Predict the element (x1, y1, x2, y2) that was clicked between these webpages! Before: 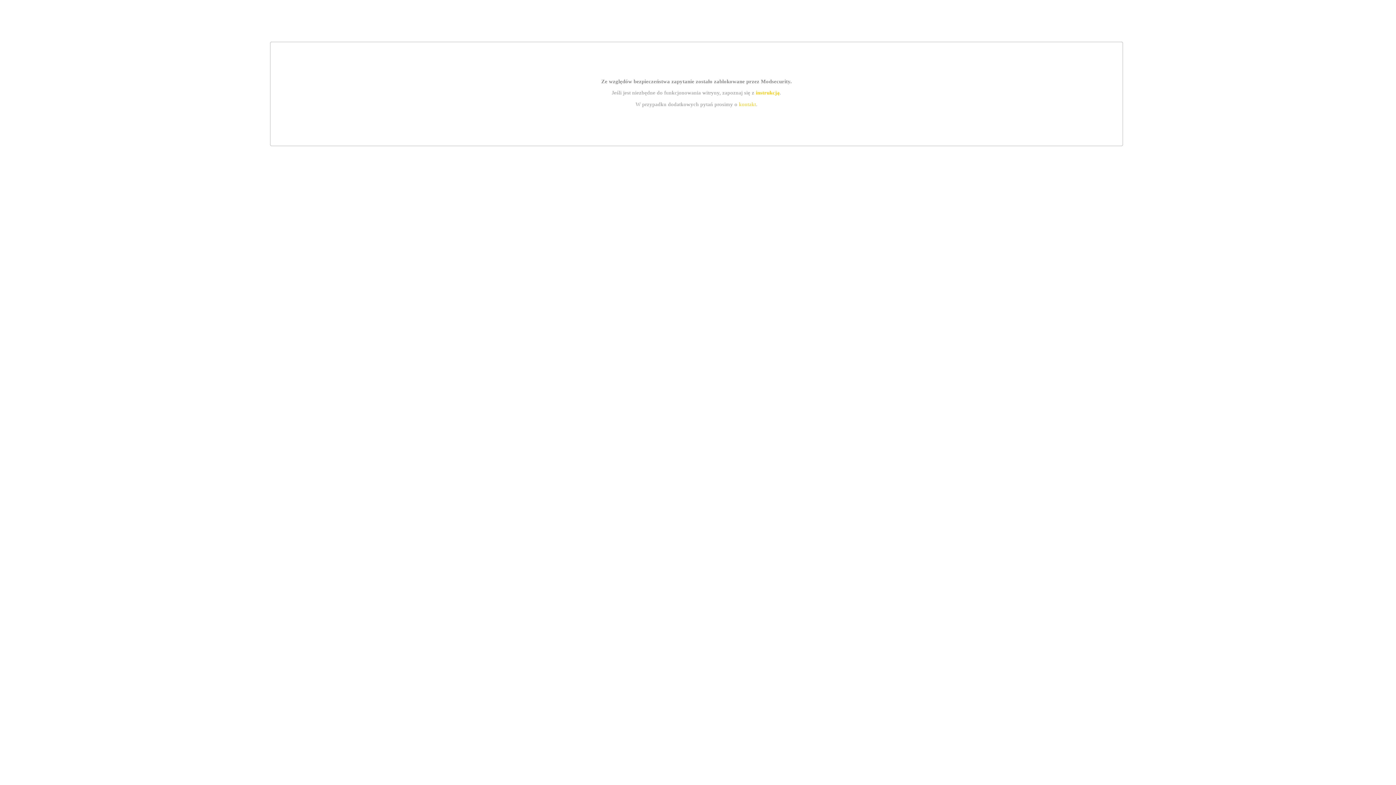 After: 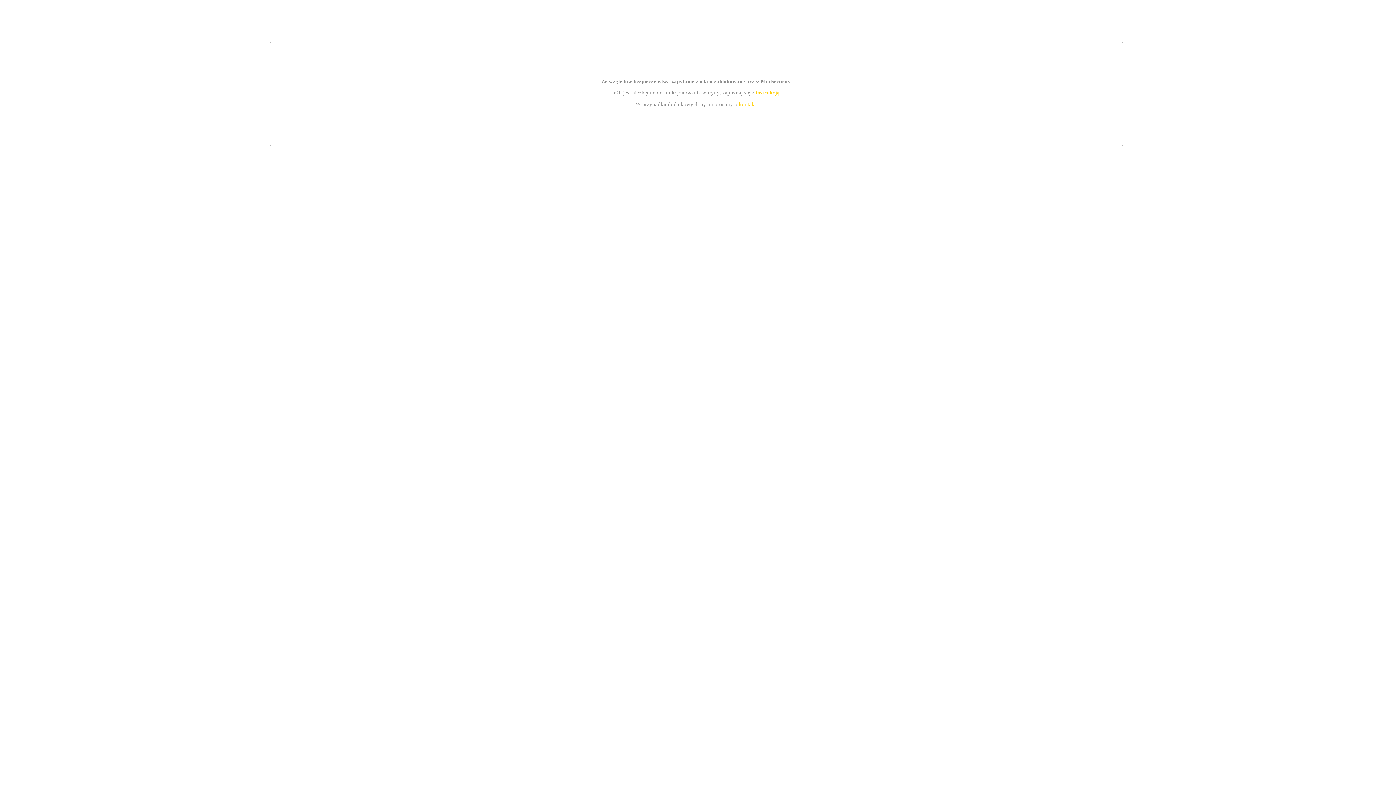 Action: bbox: (739, 101, 756, 107) label: kontakt